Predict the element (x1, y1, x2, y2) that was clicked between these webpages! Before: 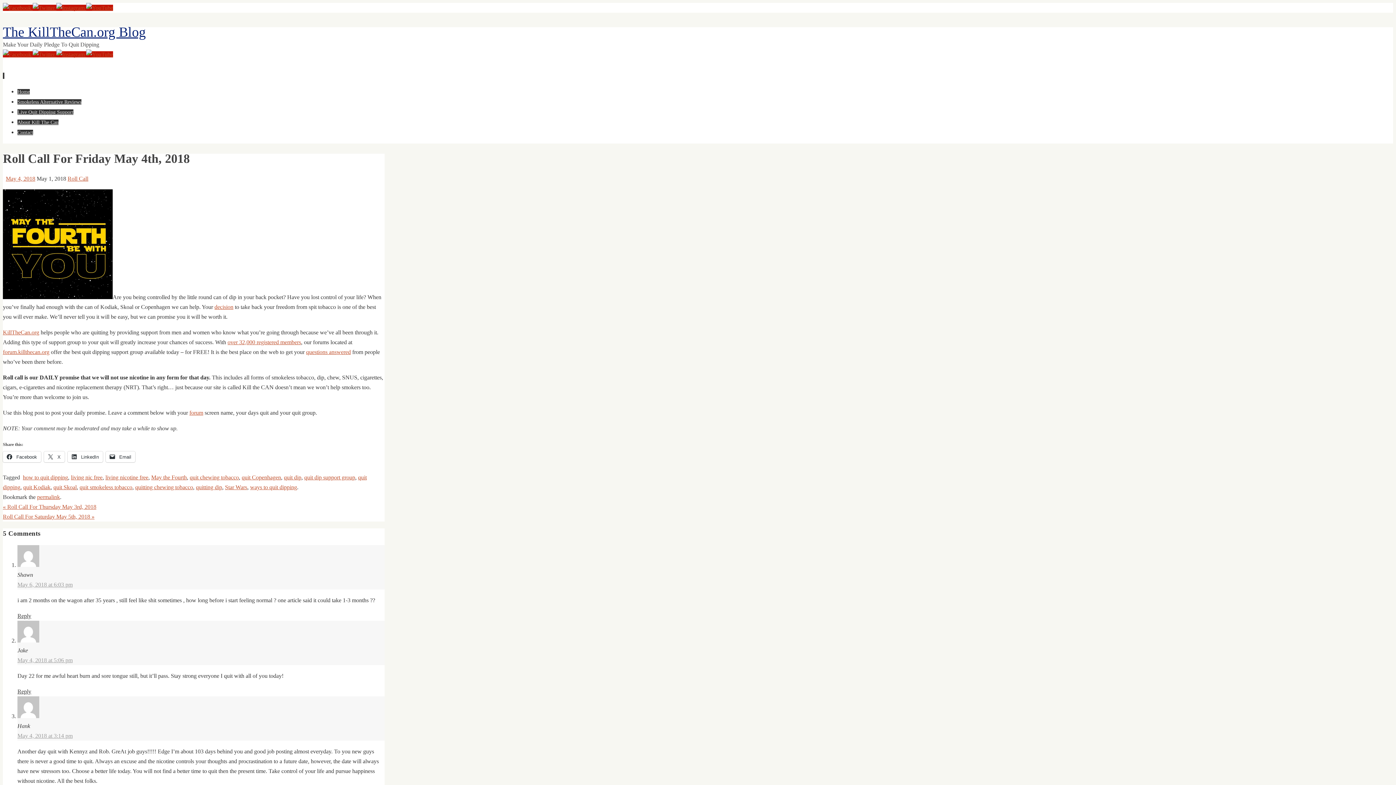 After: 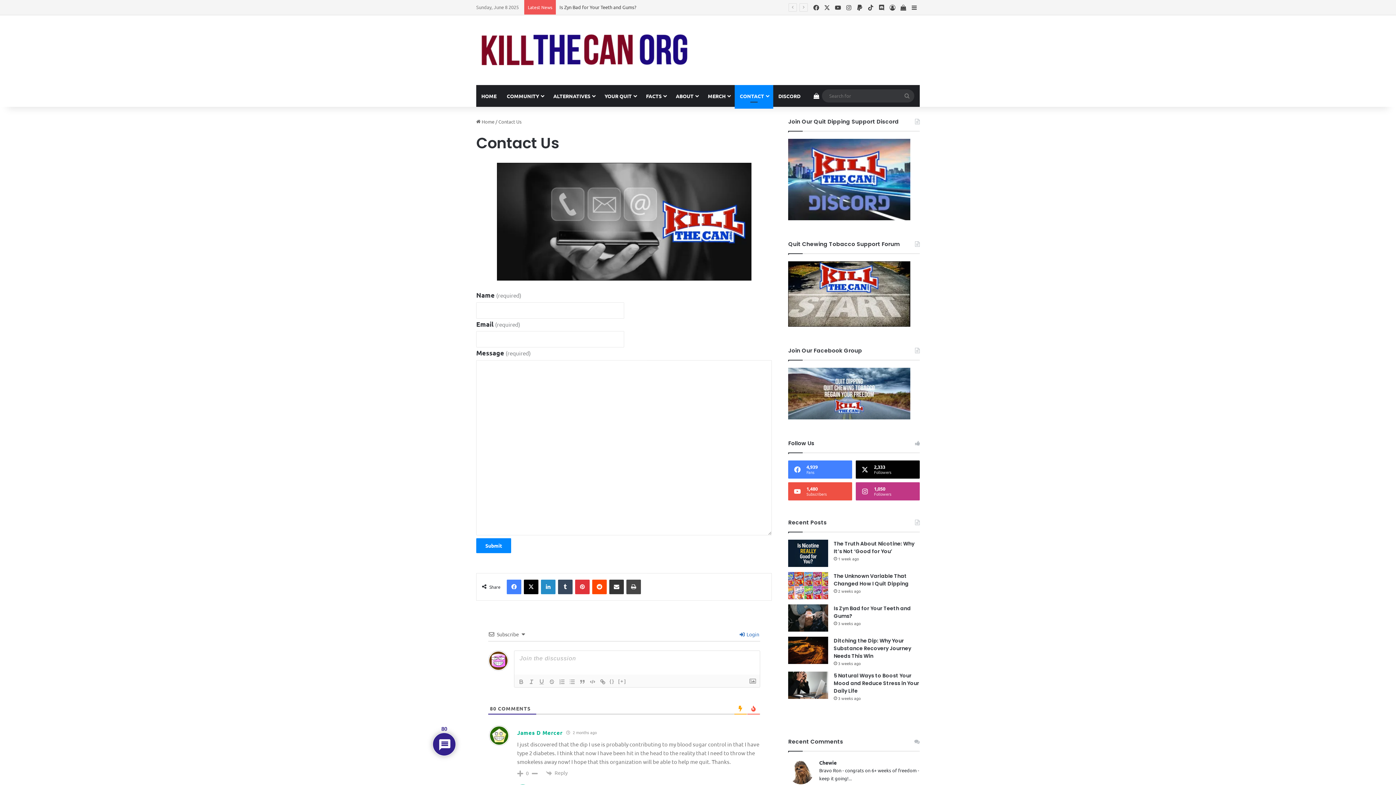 Action: label: Contact bbox: (17, 129, 33, 135)